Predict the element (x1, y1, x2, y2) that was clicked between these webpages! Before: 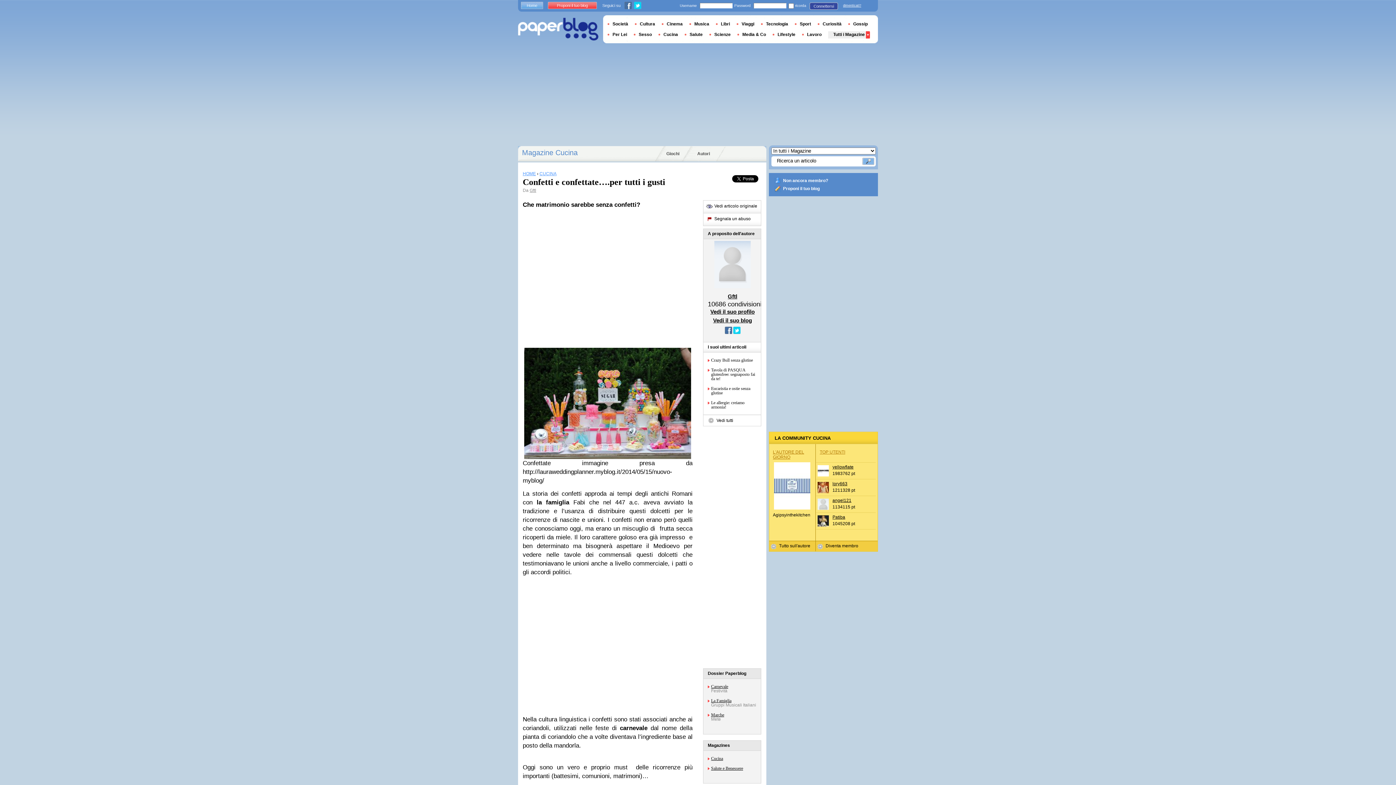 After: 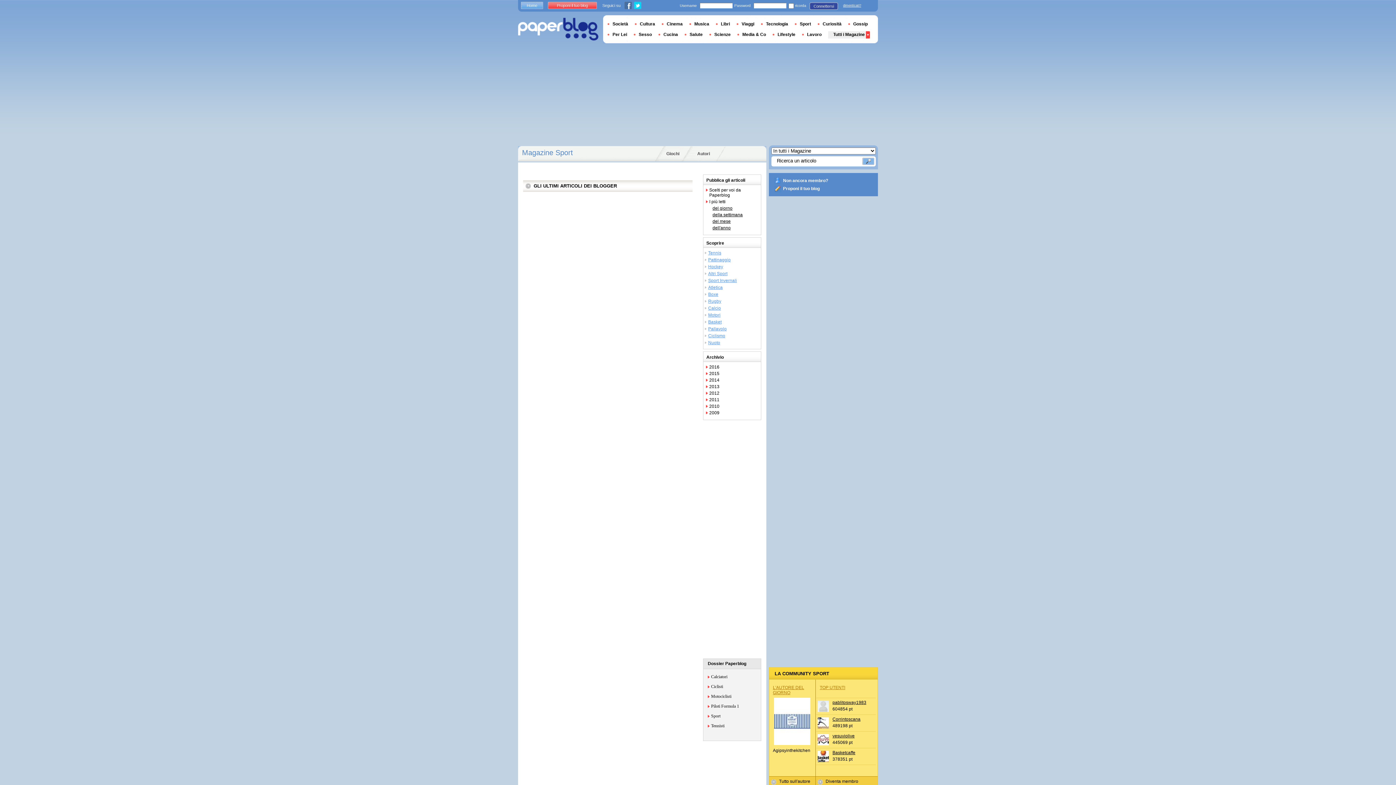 Action: bbox: (794, 21, 816, 26) label: Sport